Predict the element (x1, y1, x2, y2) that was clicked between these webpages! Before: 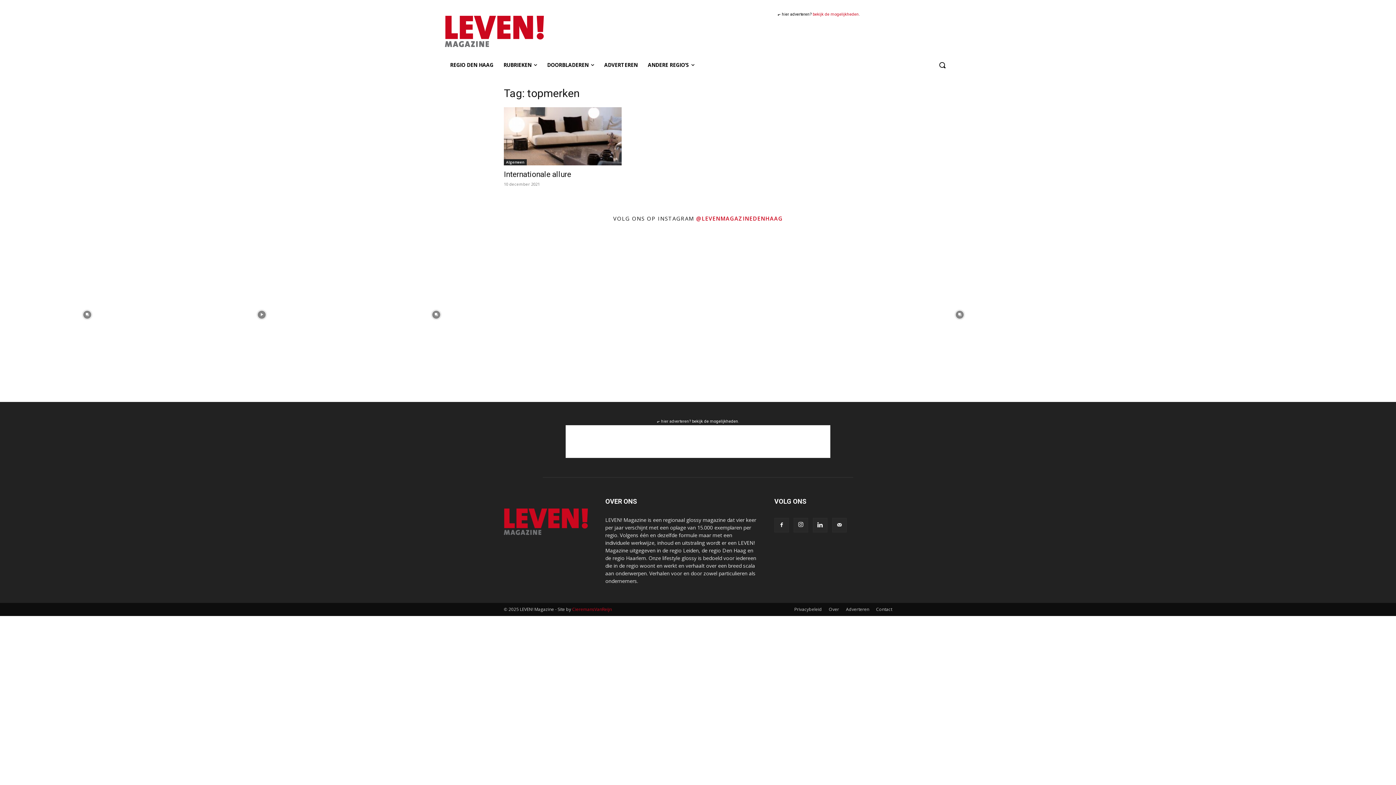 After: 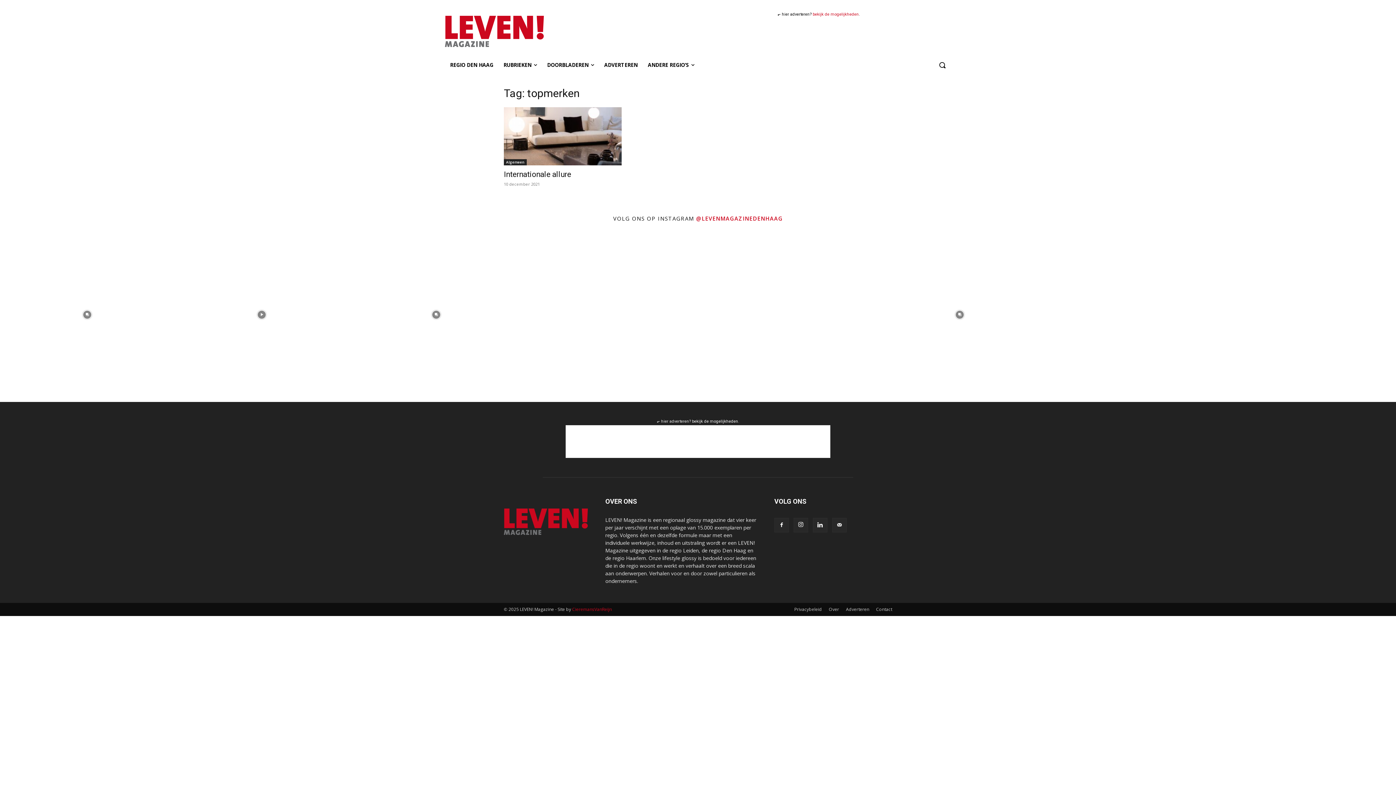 Action: label: instagram-image bbox: (1047, 227, 1221, 402)